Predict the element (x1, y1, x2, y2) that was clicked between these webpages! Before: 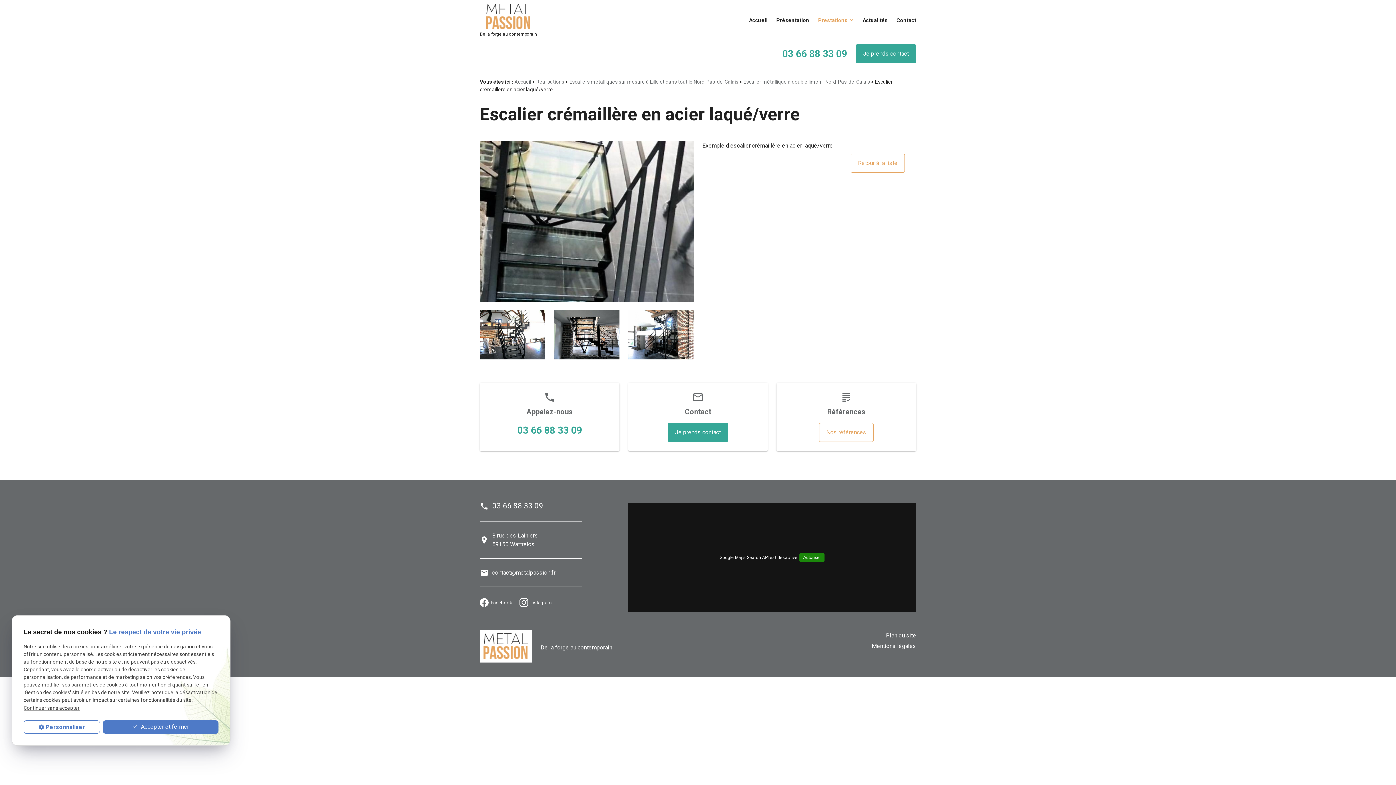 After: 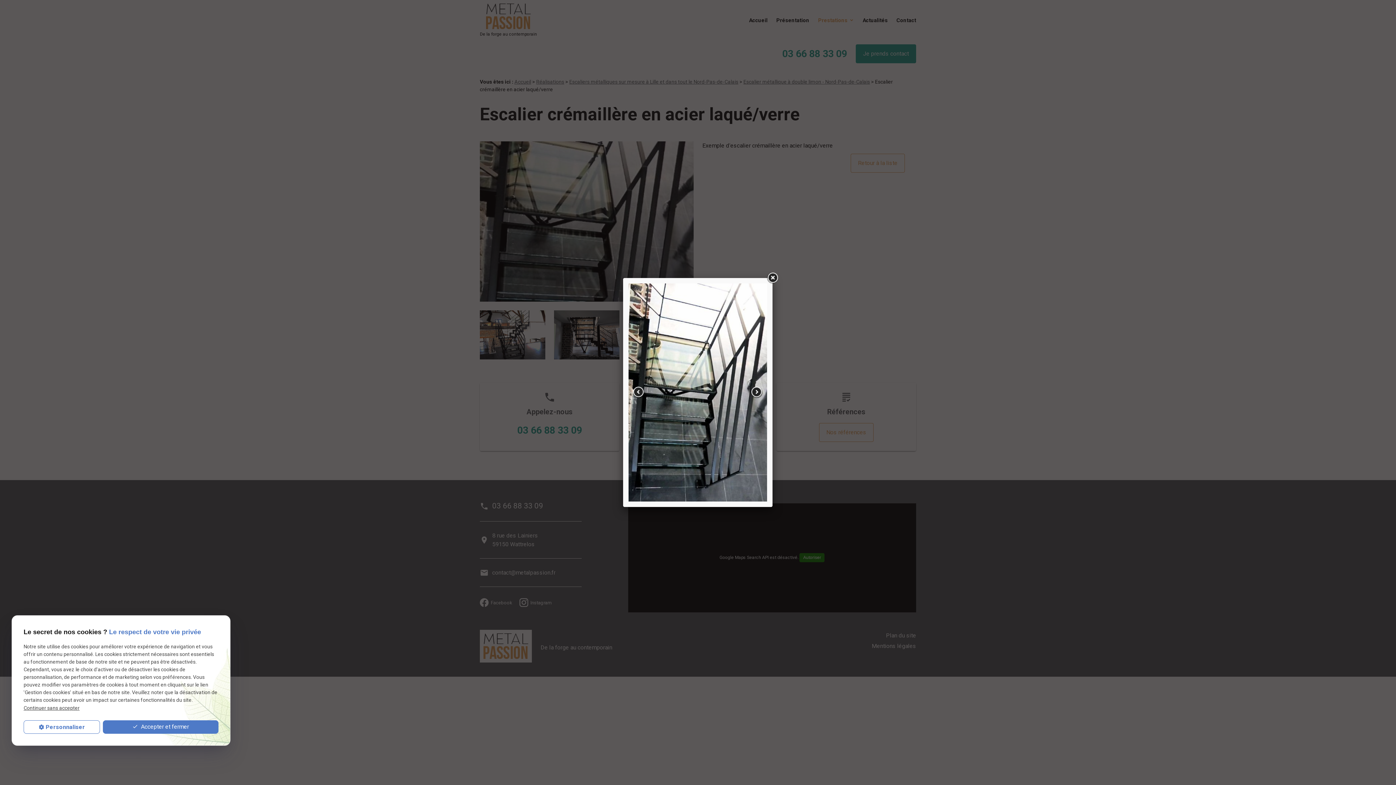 Action: bbox: (480, 141, 693, 301)